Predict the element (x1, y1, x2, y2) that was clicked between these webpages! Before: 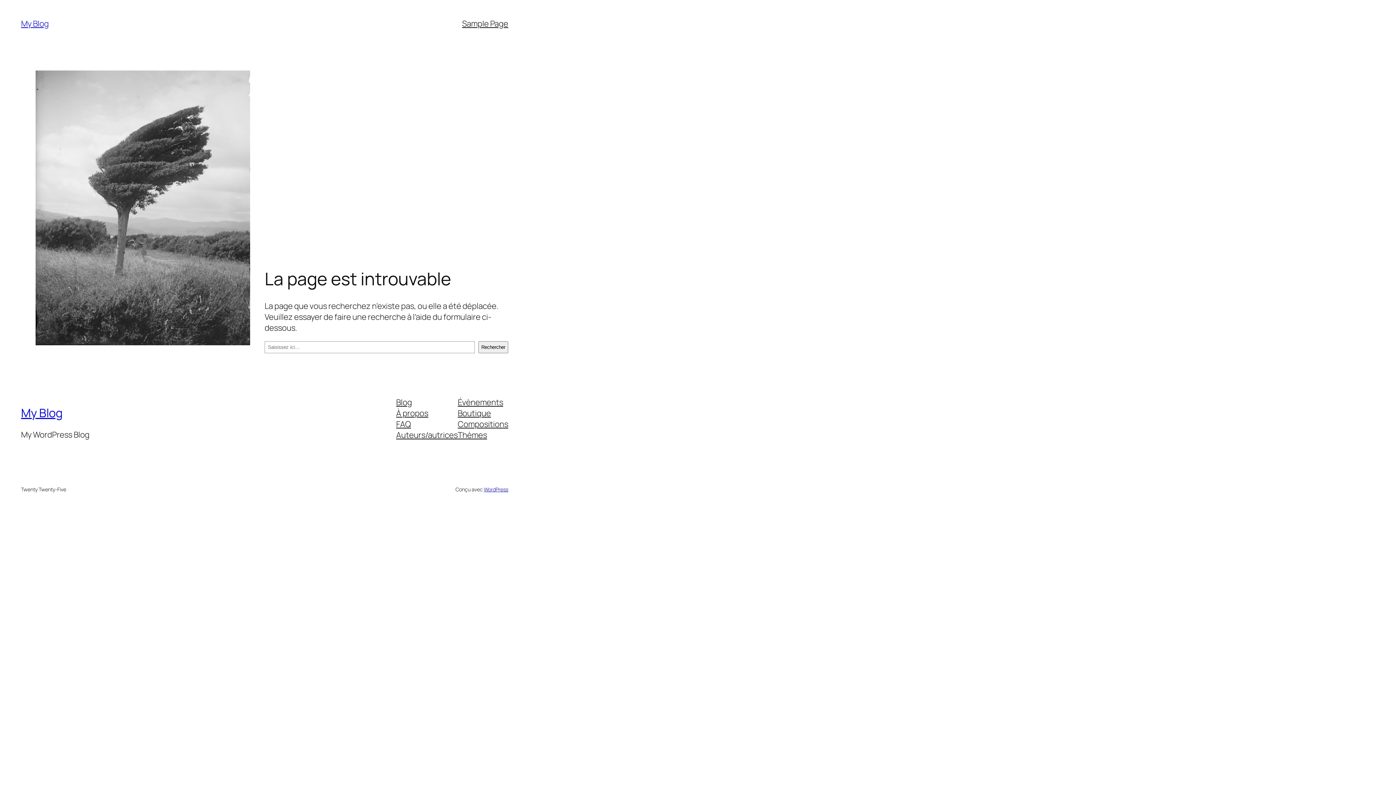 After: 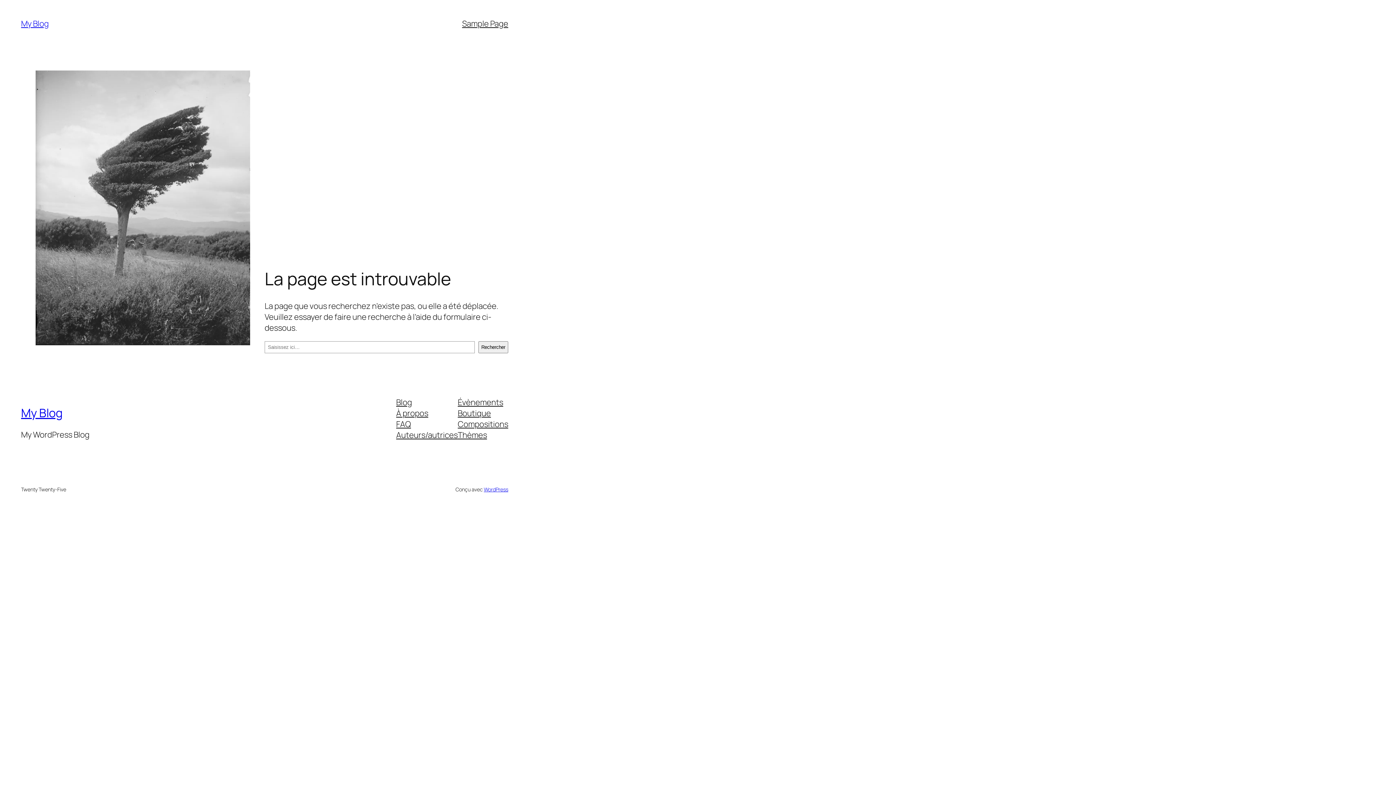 Action: label: FAQ bbox: (396, 418, 411, 429)